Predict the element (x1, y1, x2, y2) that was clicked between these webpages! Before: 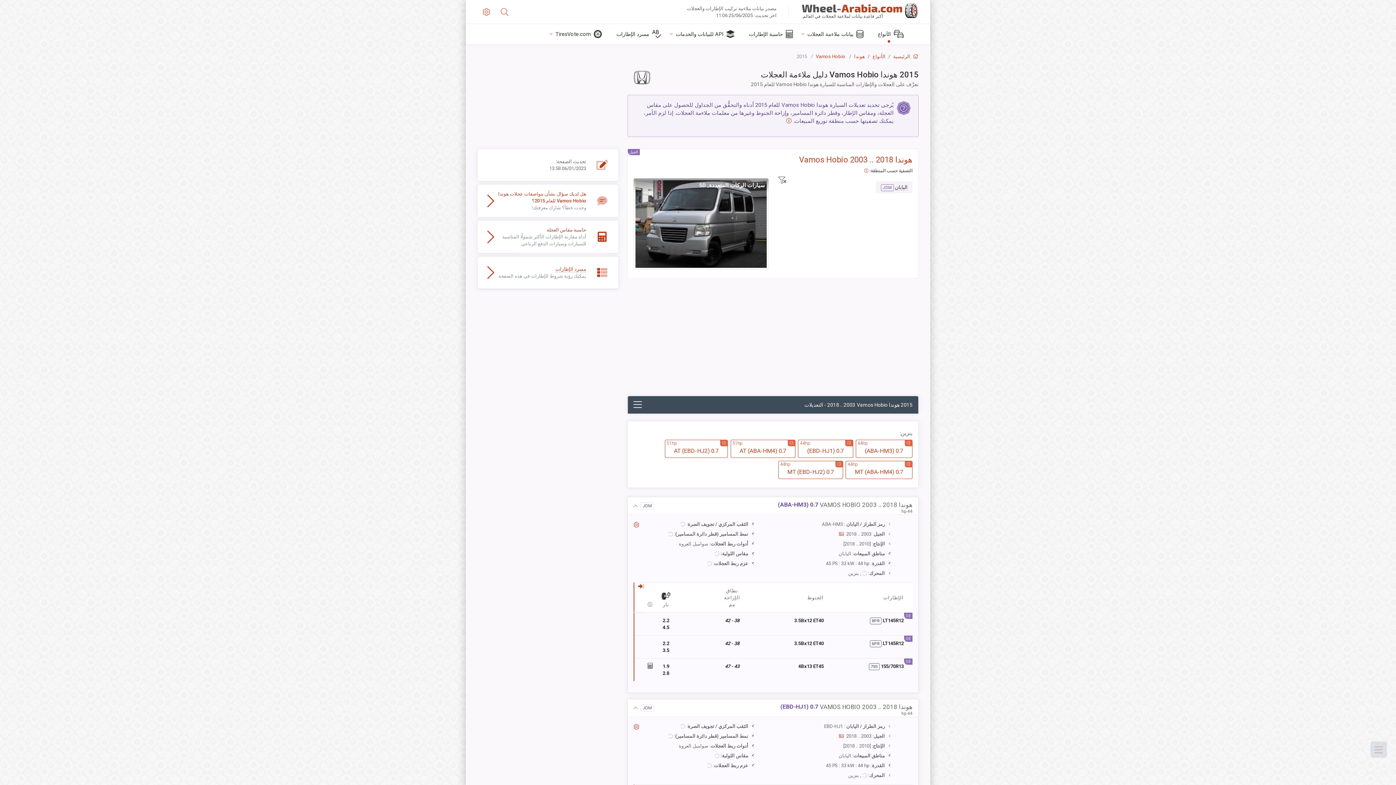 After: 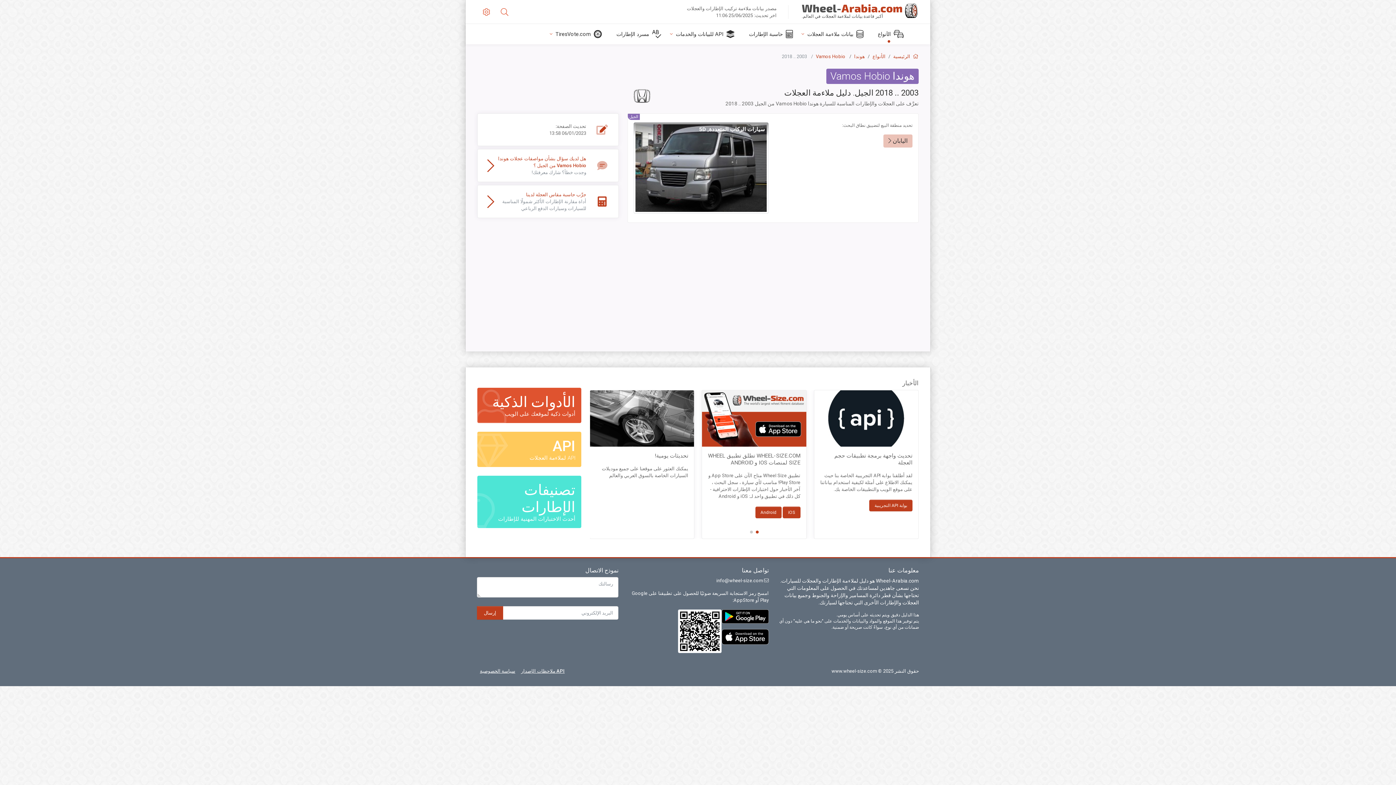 Action: label: هوندا Vamos Hobio 2003 .. 2018 bbox: (633, 154, 912, 165)